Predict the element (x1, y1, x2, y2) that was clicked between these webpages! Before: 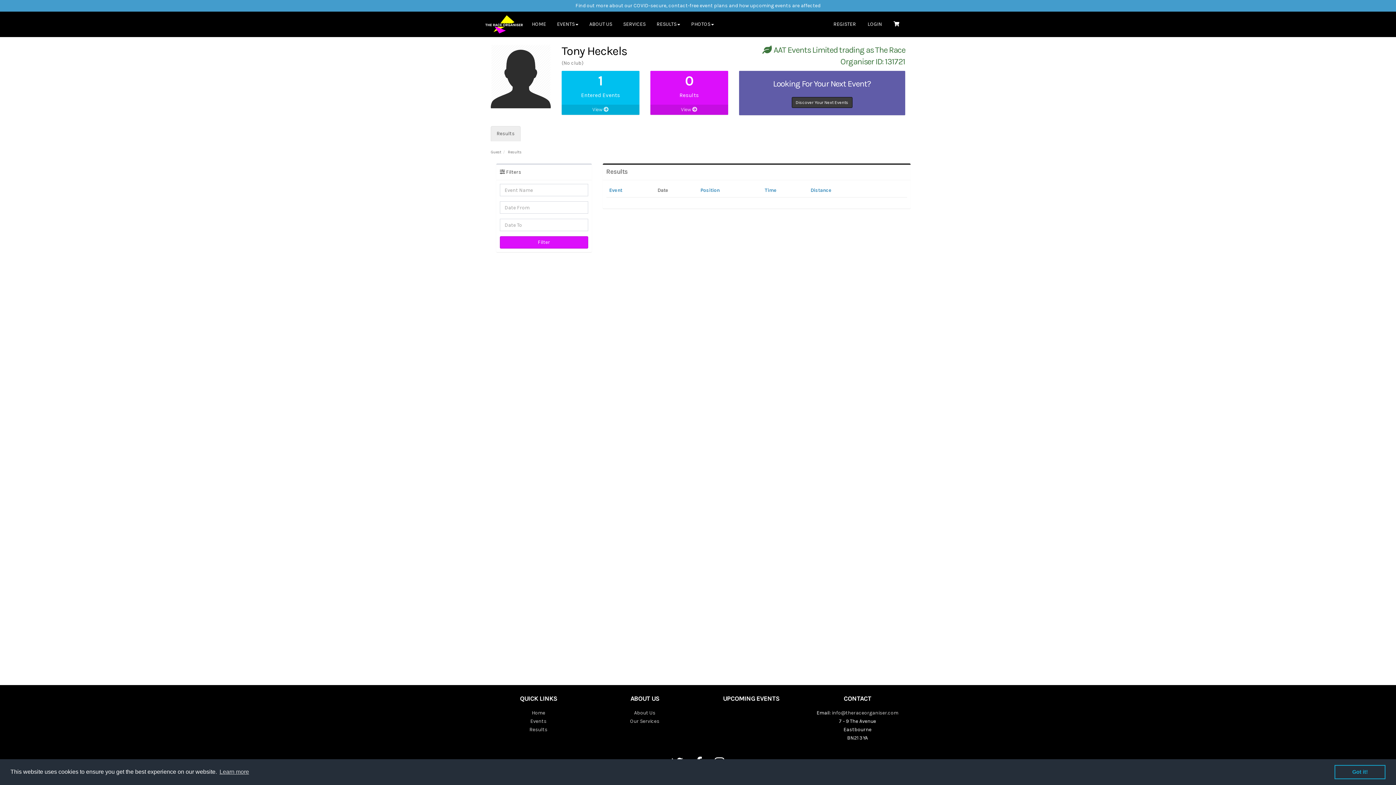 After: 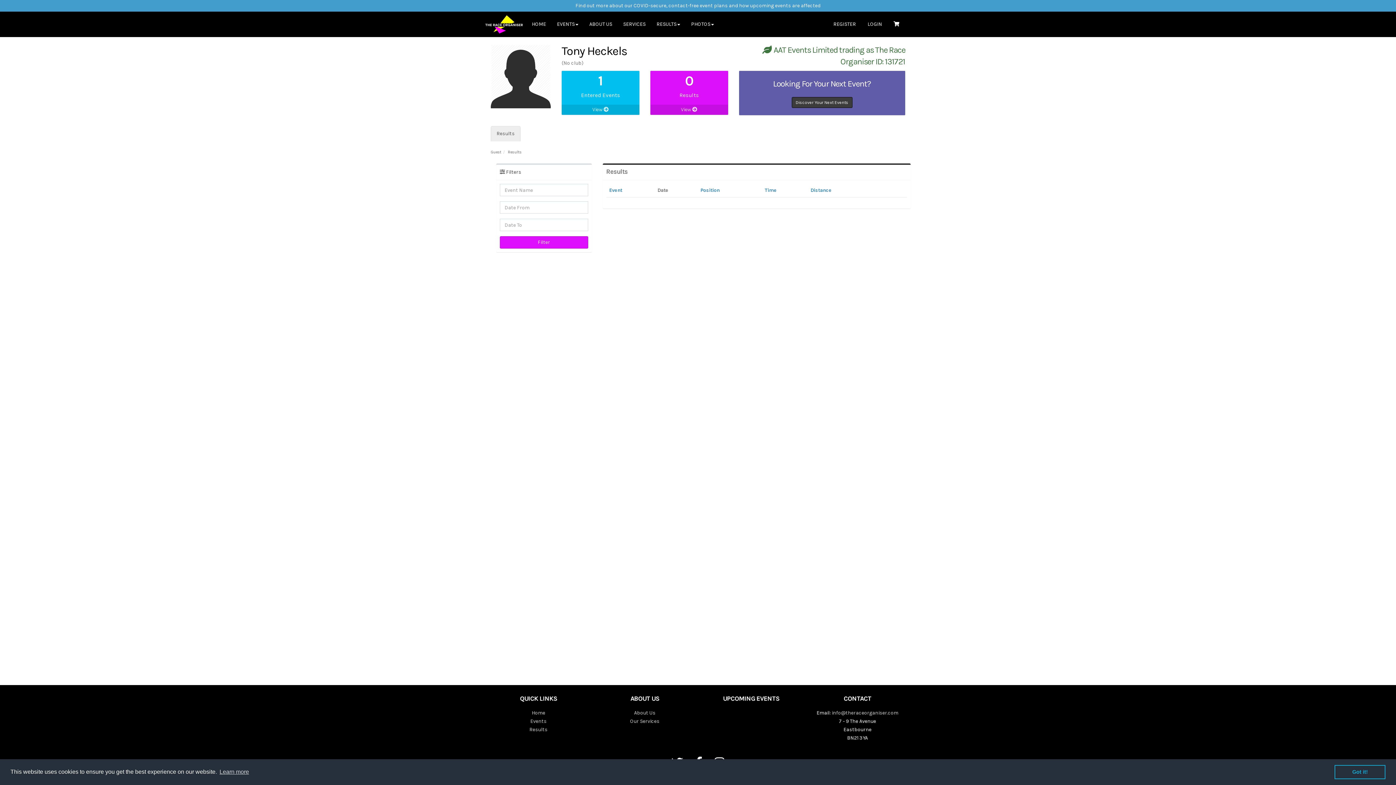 Action: bbox: (609, 187, 622, 193) label: Event